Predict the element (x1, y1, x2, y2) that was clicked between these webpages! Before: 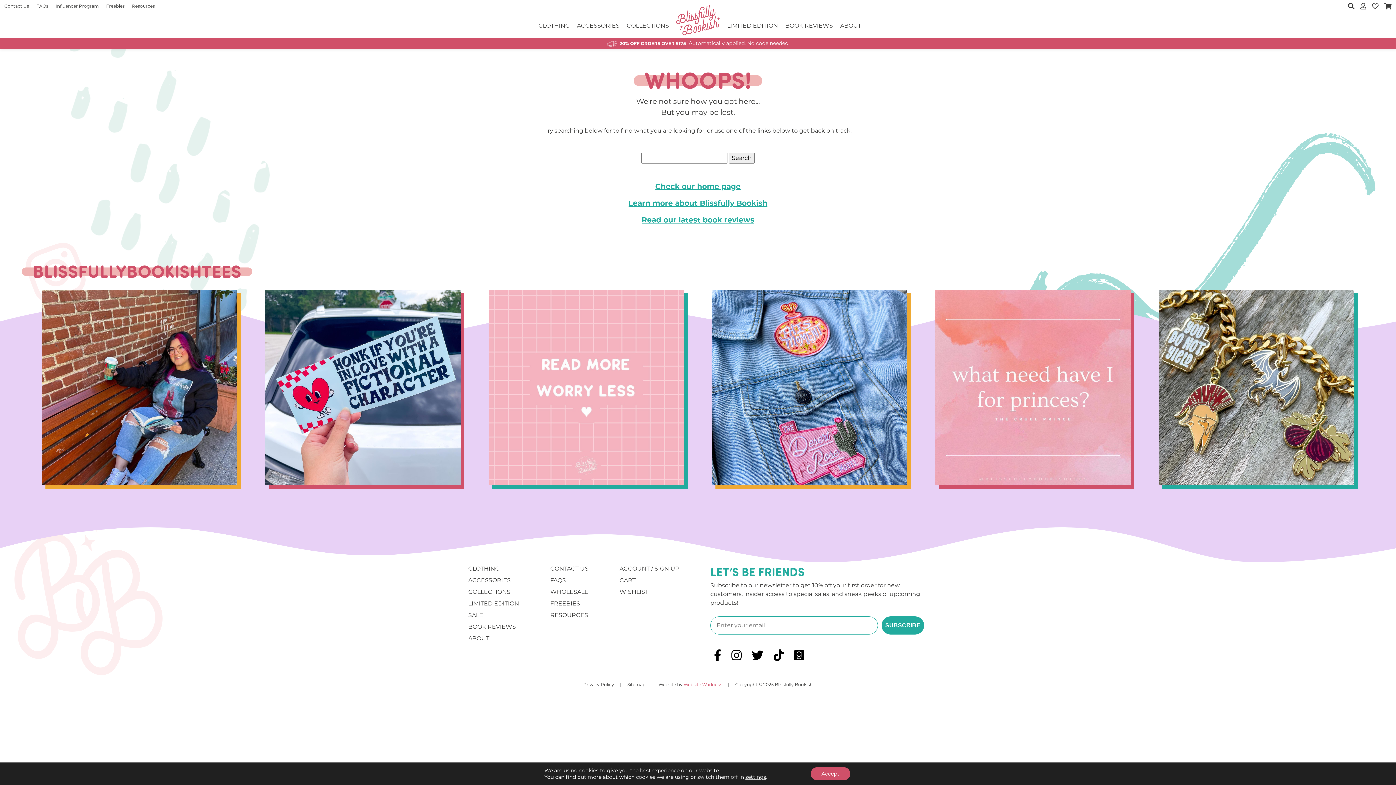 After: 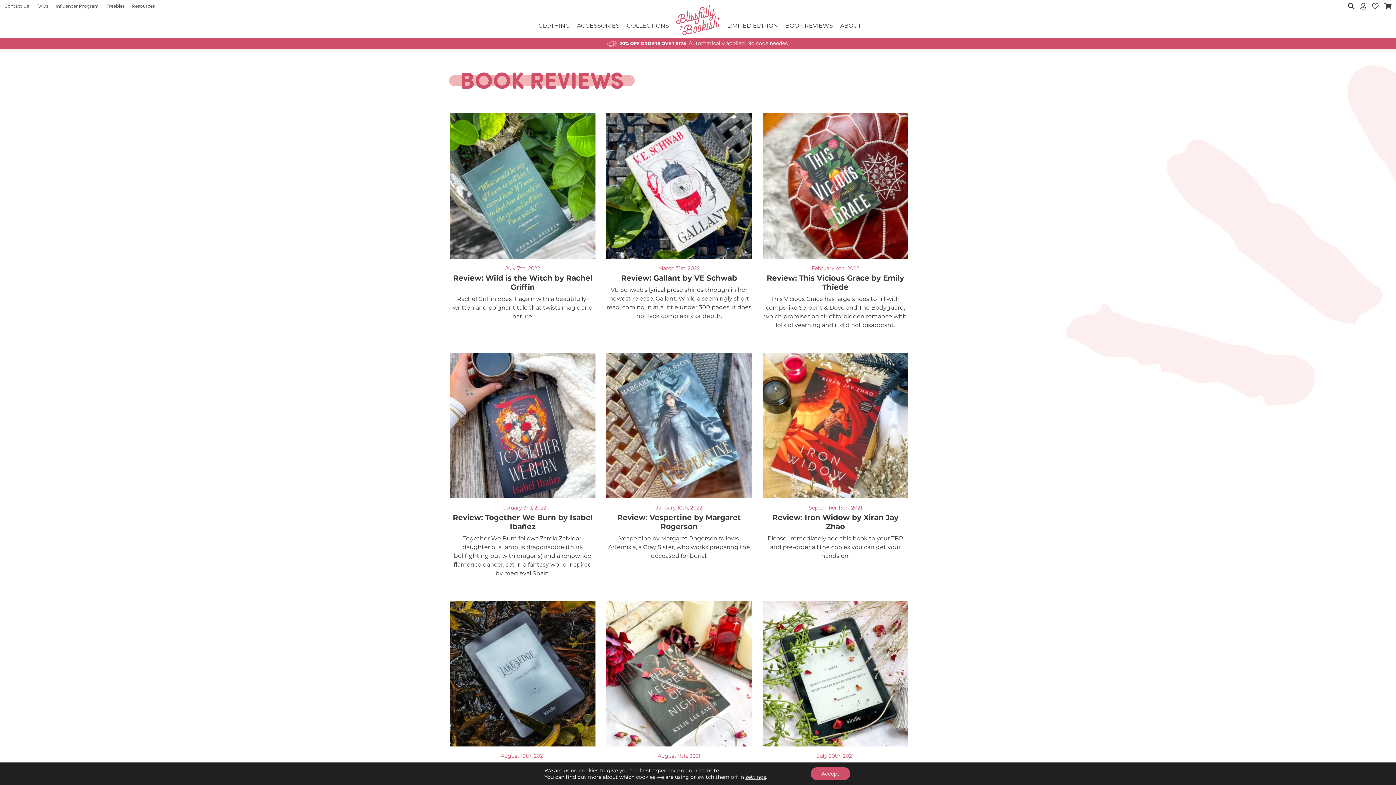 Action: bbox: (641, 215, 754, 224) label: Read our latest book reviews